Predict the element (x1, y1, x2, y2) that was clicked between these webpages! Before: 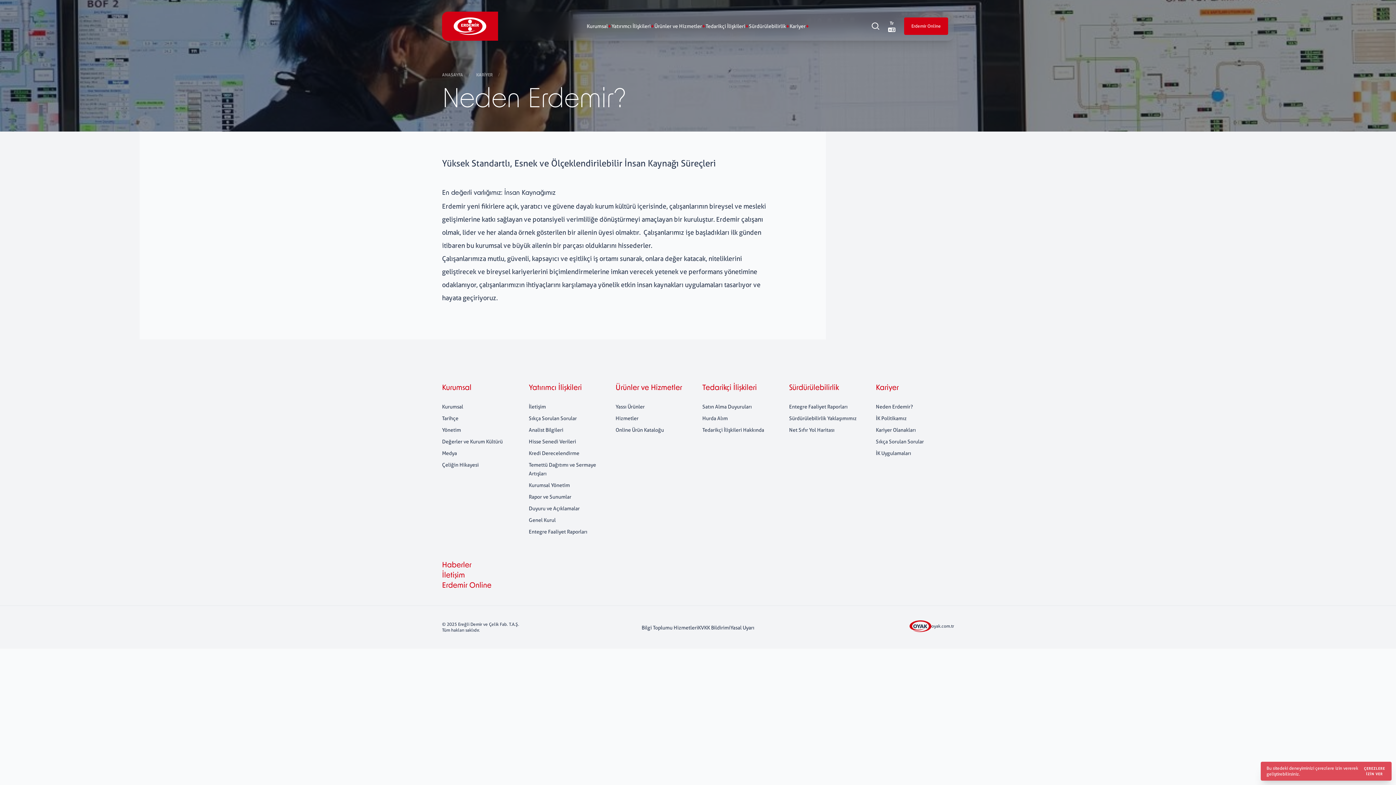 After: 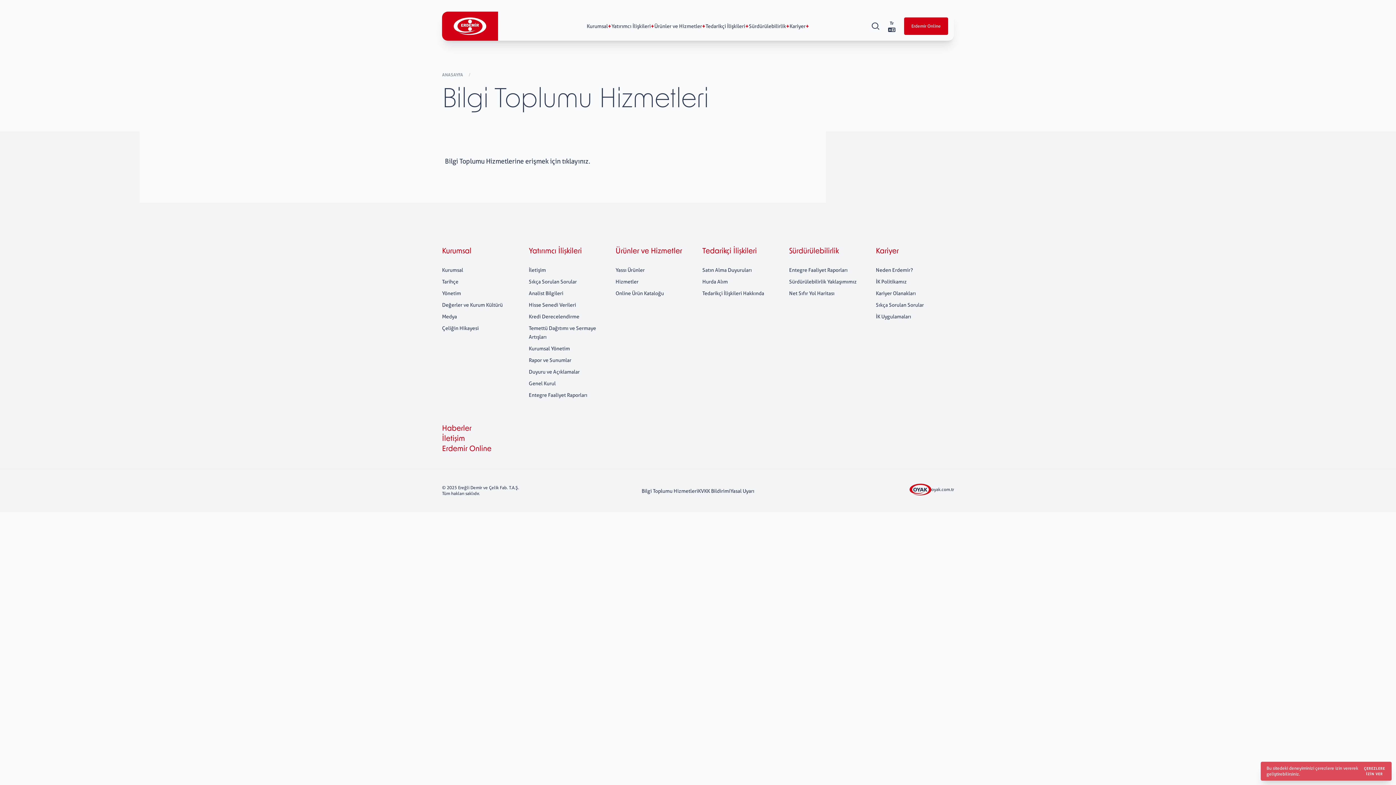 Action: label: Bilgi Toplumu Hizmetleri bbox: (641, 626, 698, 633)